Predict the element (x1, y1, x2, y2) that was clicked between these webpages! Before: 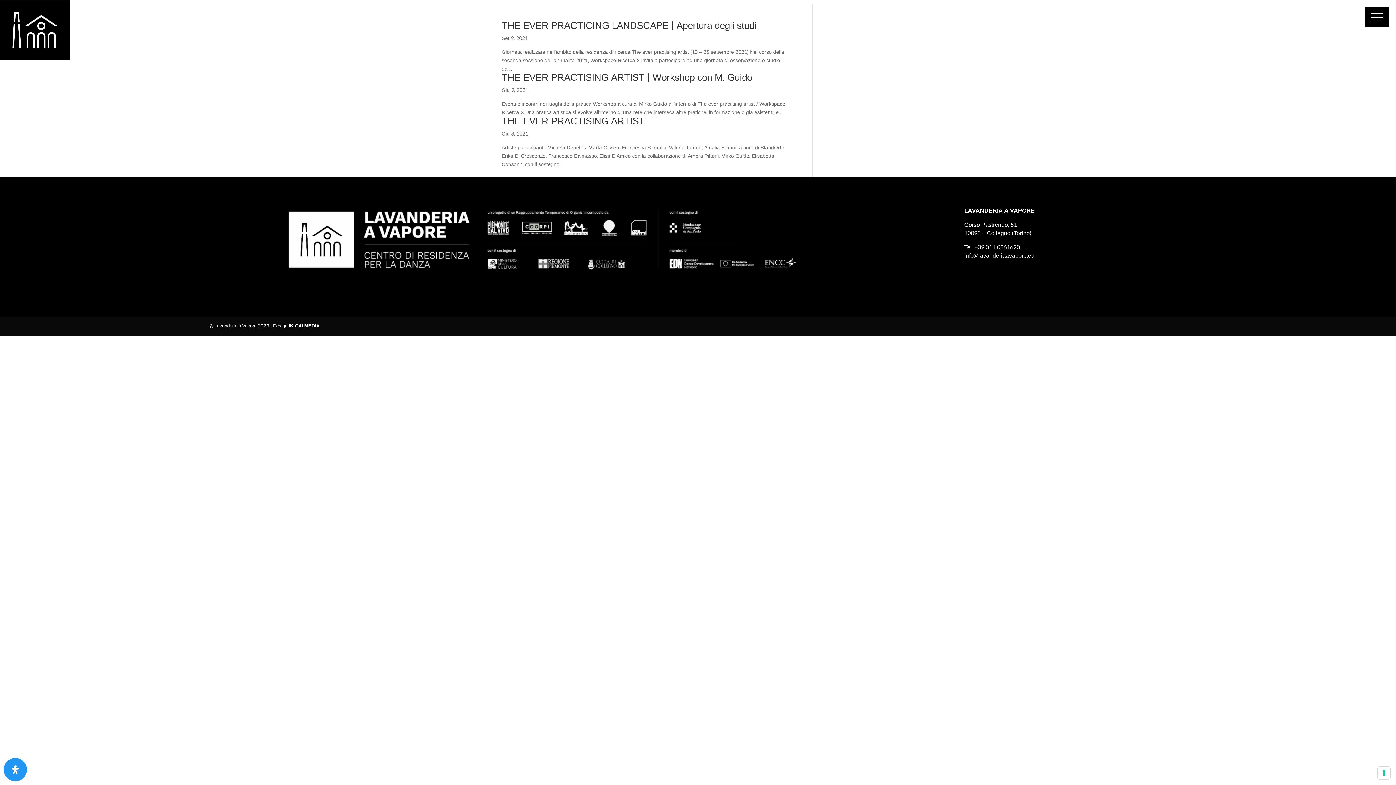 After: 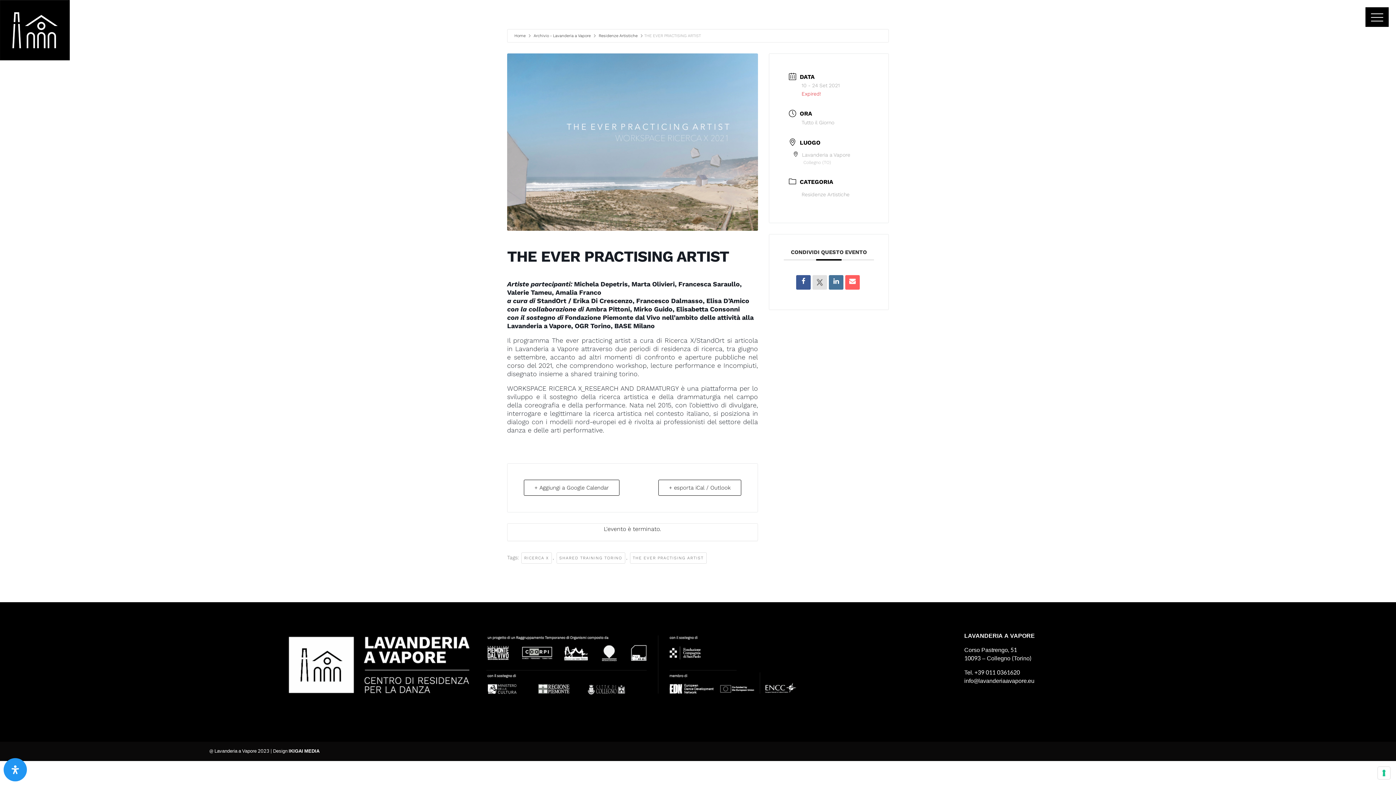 Action: label: THE EVER PRACTISING ARTIST bbox: (501, 112, 644, 129)